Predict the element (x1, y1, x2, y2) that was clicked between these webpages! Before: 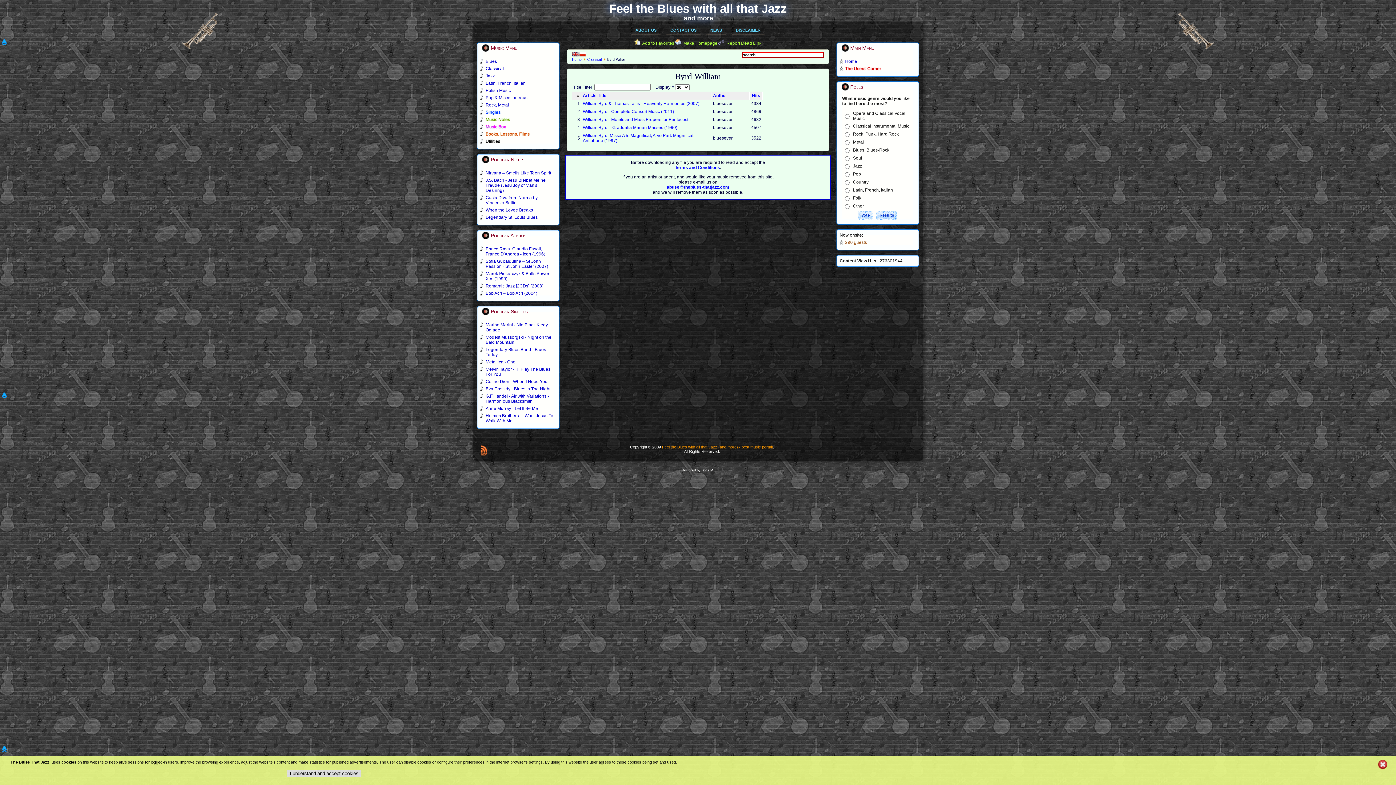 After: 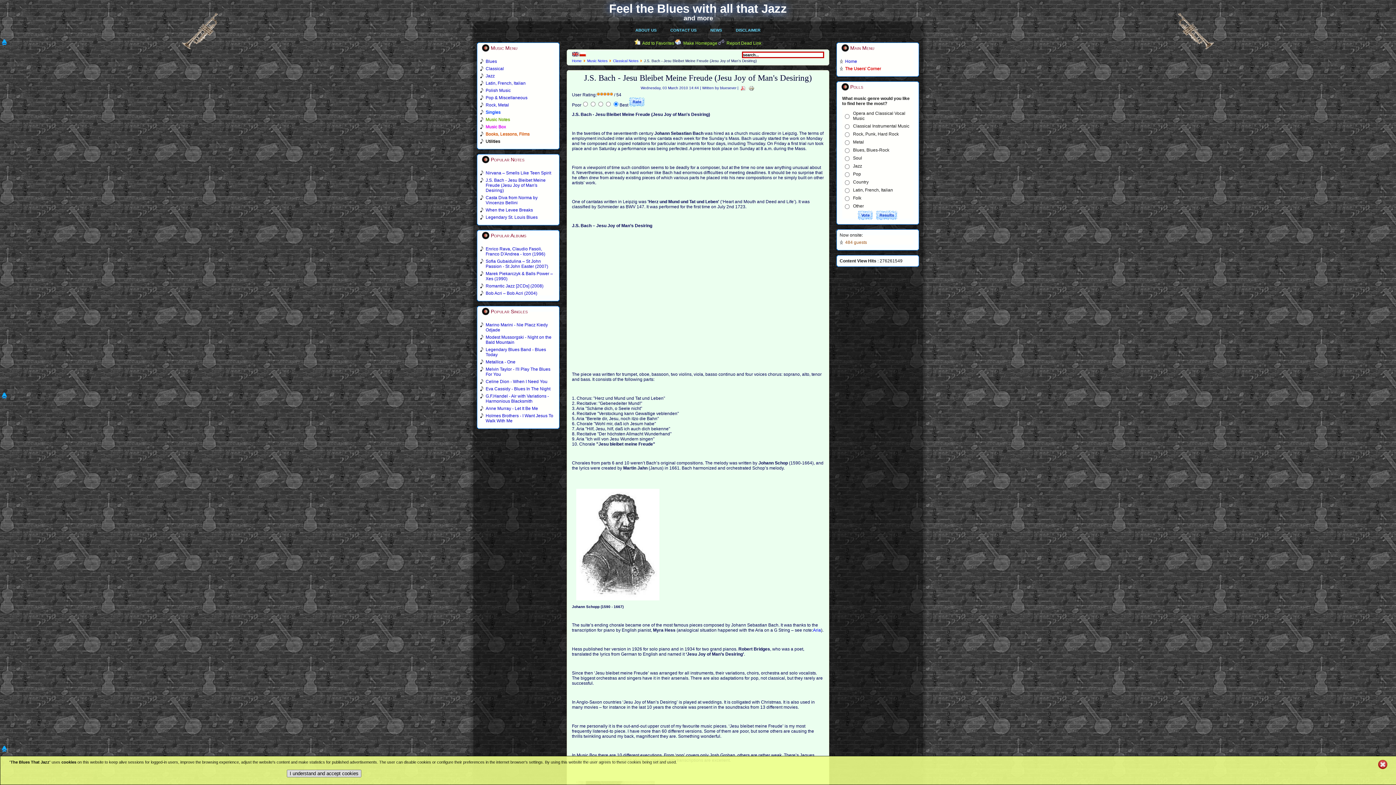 Action: bbox: (485, 177, 545, 193) label: J.S. Bach - Jesu Bleibet Meine Freude (Jesu Joy of Man's Desiring)